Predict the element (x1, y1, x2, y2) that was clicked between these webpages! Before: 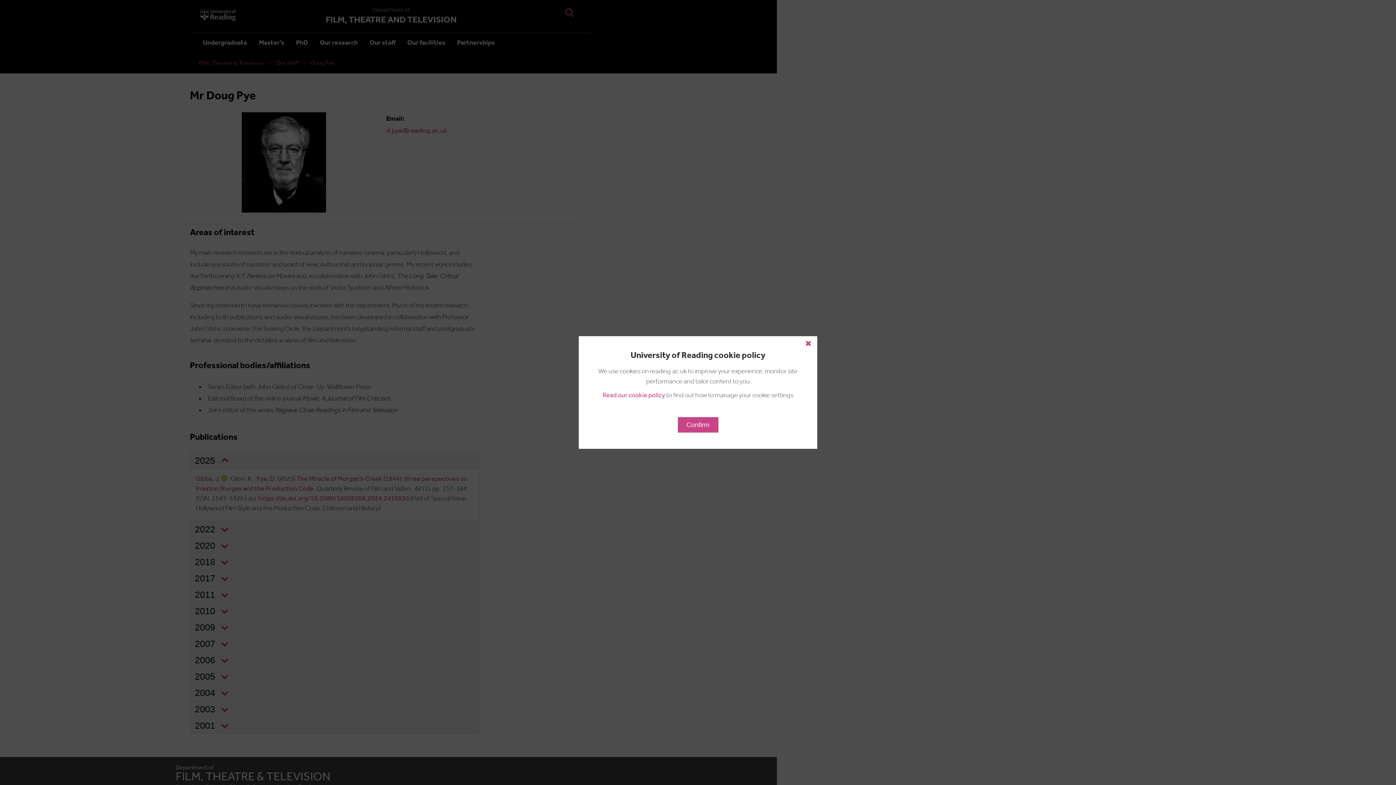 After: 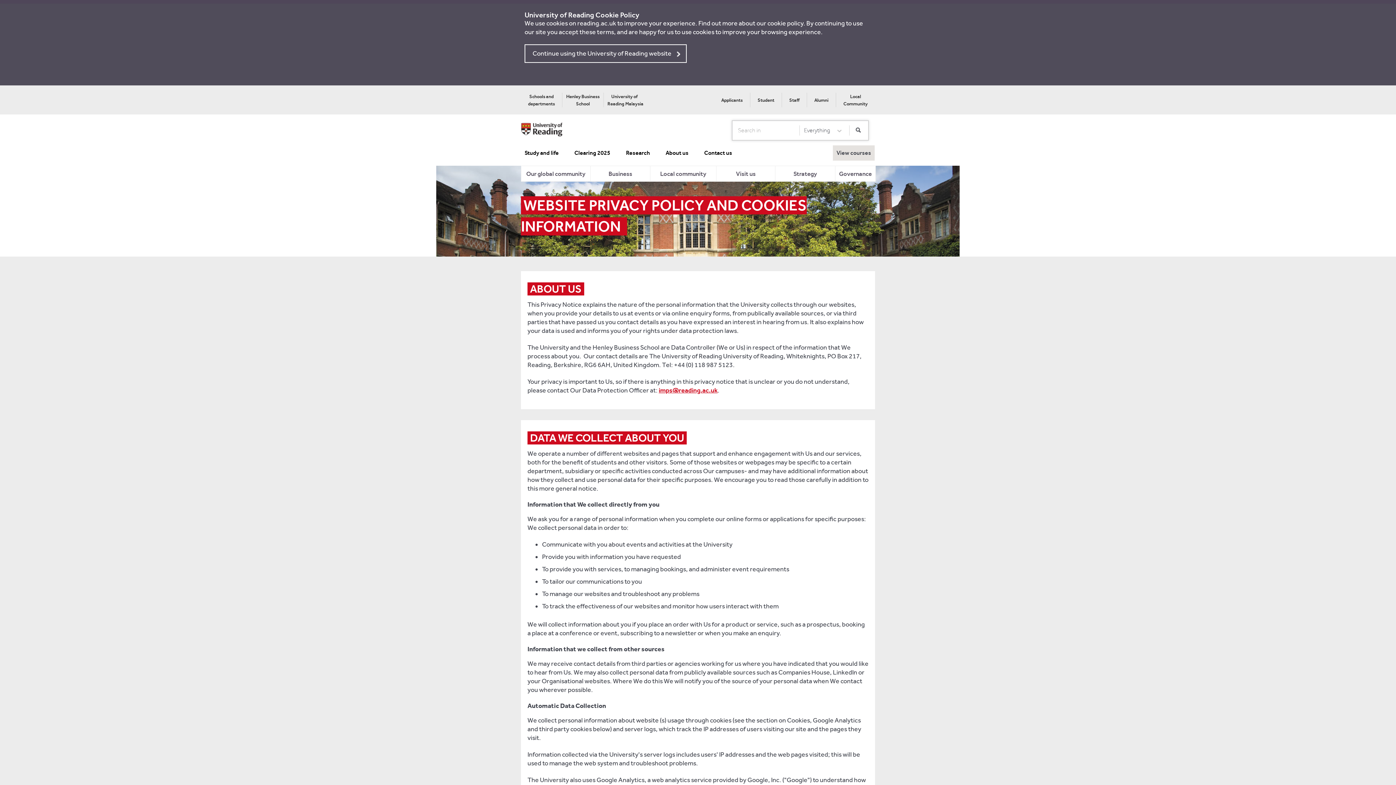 Action: label: Read our cookie policy bbox: (602, 392, 665, 399)